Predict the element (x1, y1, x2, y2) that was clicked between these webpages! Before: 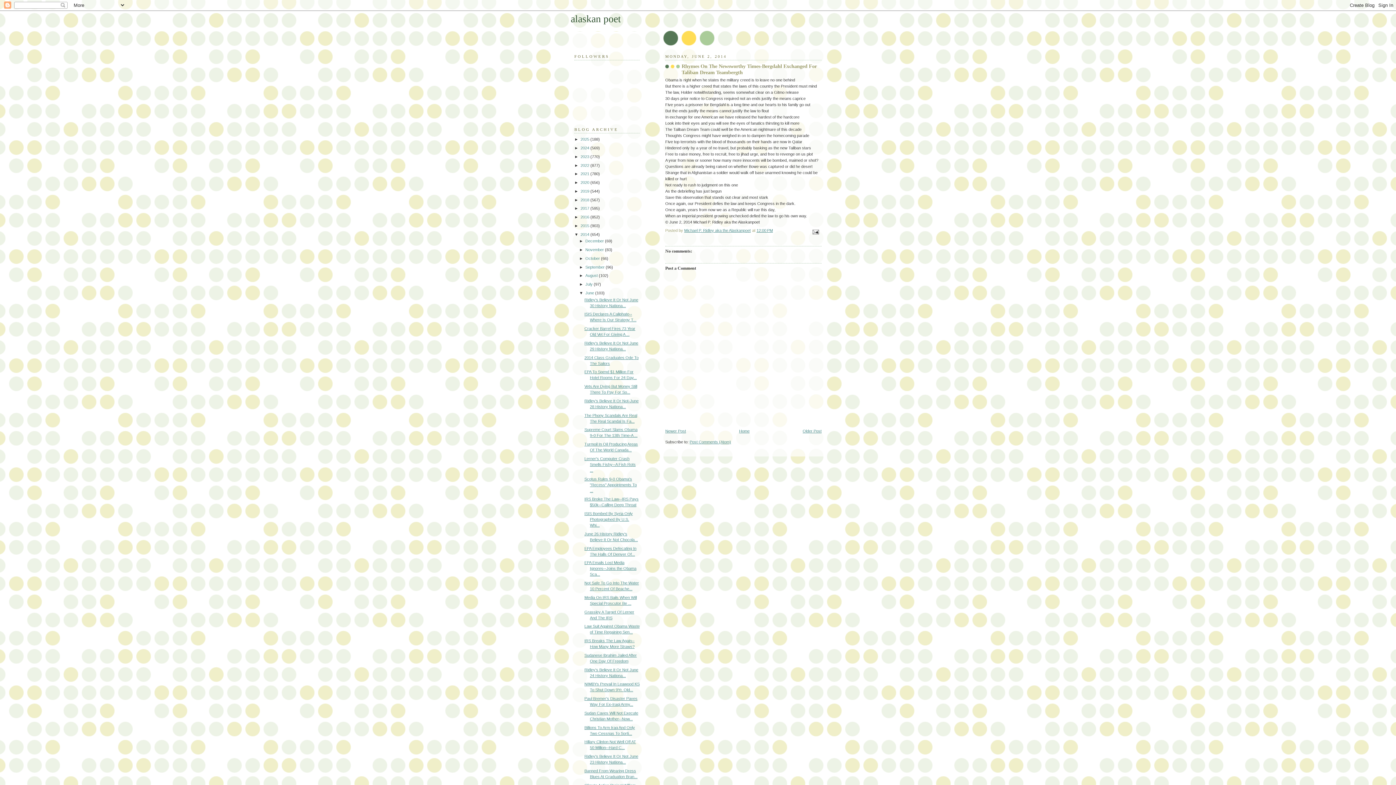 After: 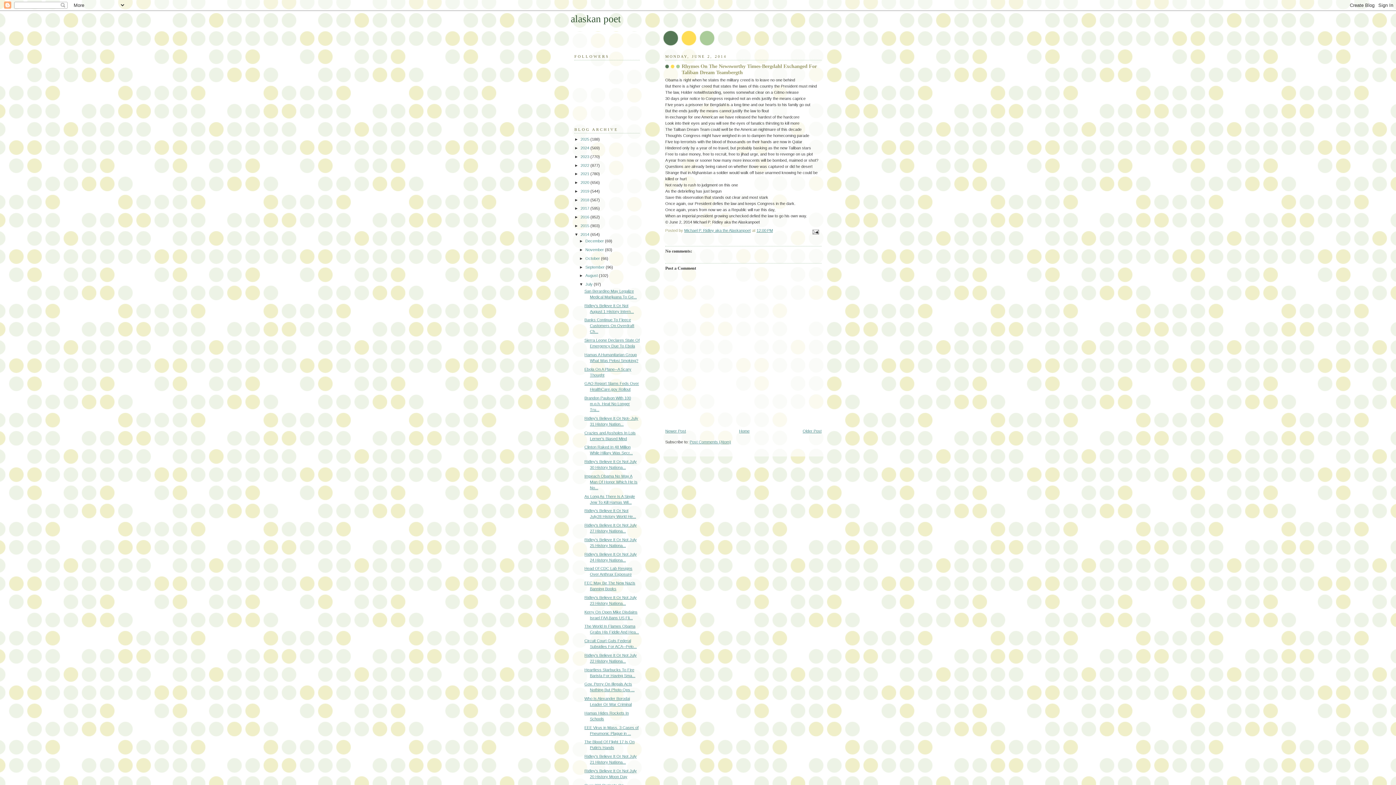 Action: label: ►   bbox: (579, 282, 585, 286)